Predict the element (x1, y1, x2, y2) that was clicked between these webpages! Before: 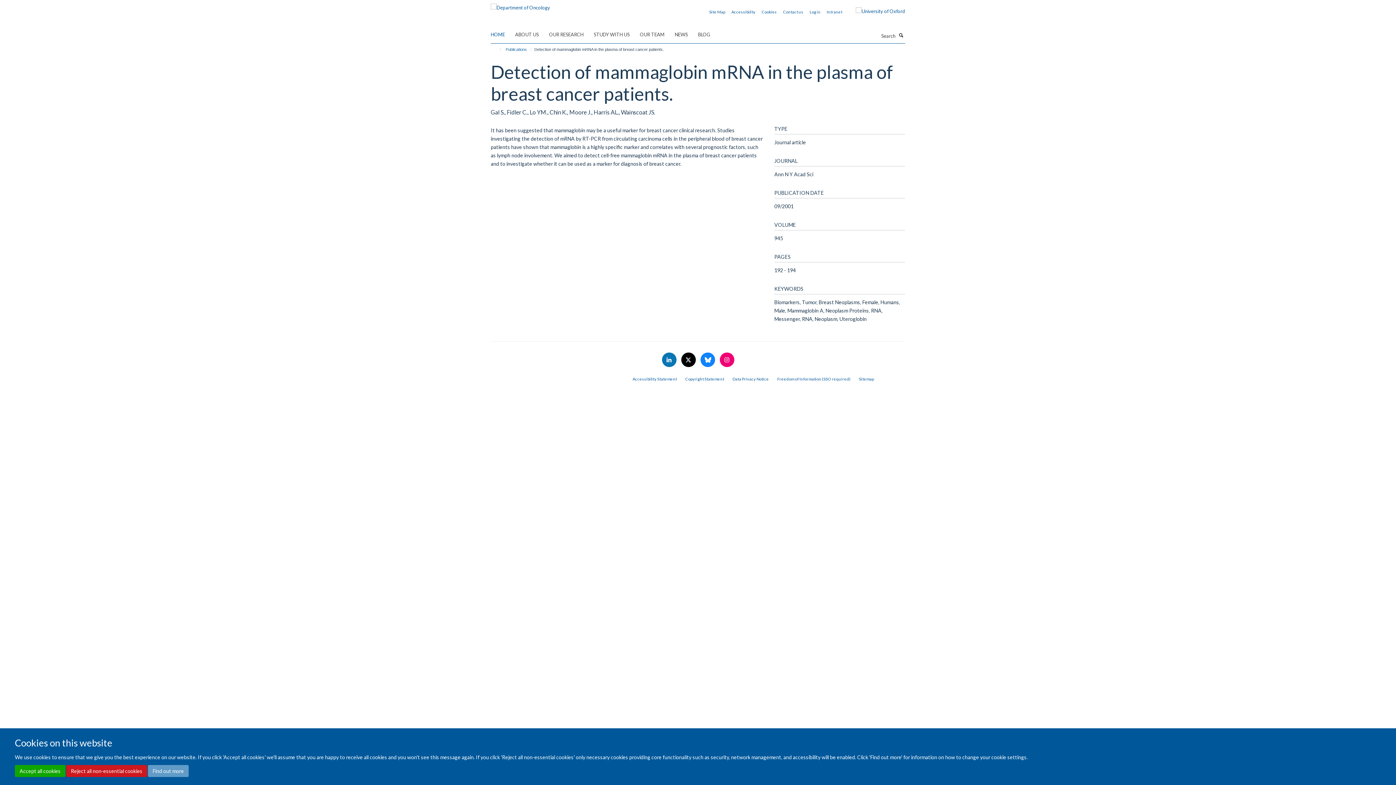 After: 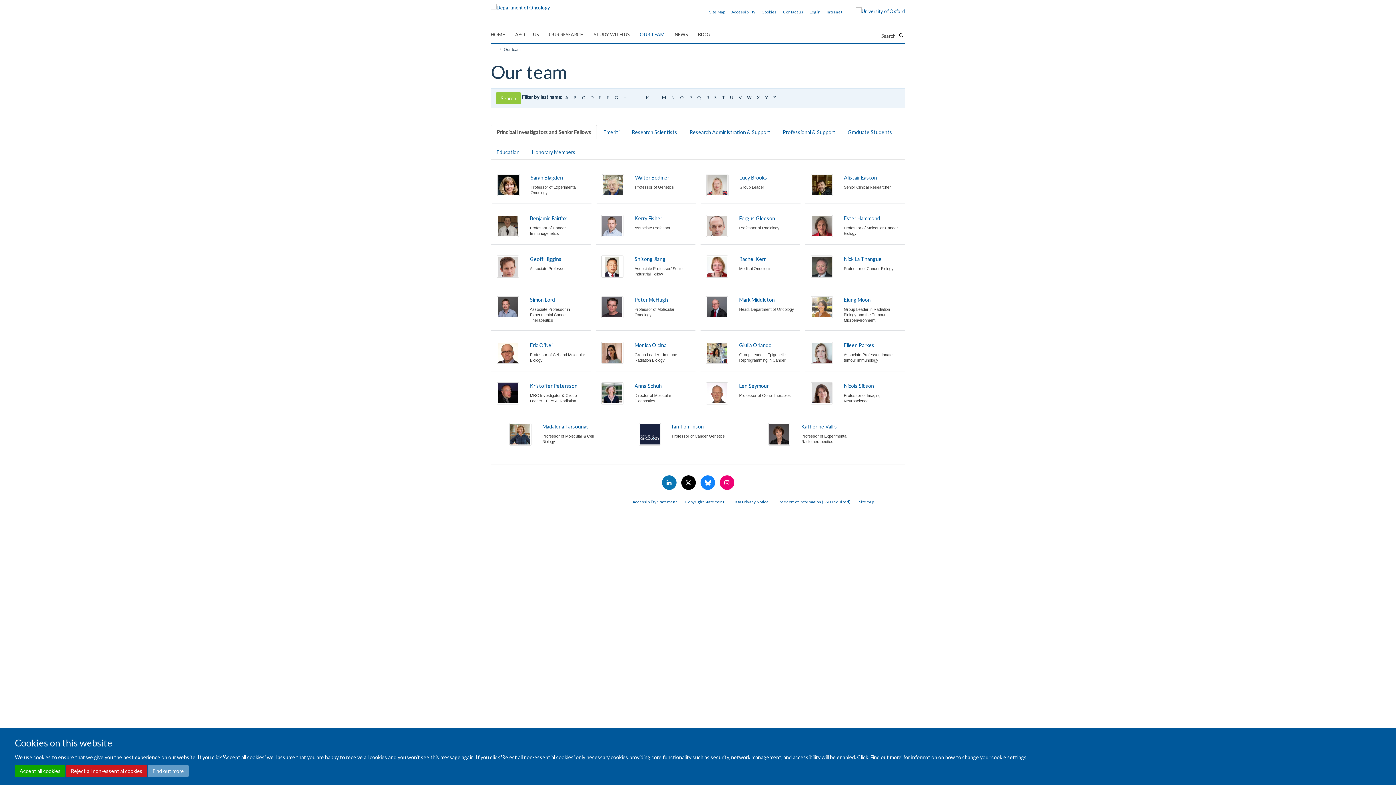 Action: bbox: (640, 29, 673, 40) label: OUR TEAM